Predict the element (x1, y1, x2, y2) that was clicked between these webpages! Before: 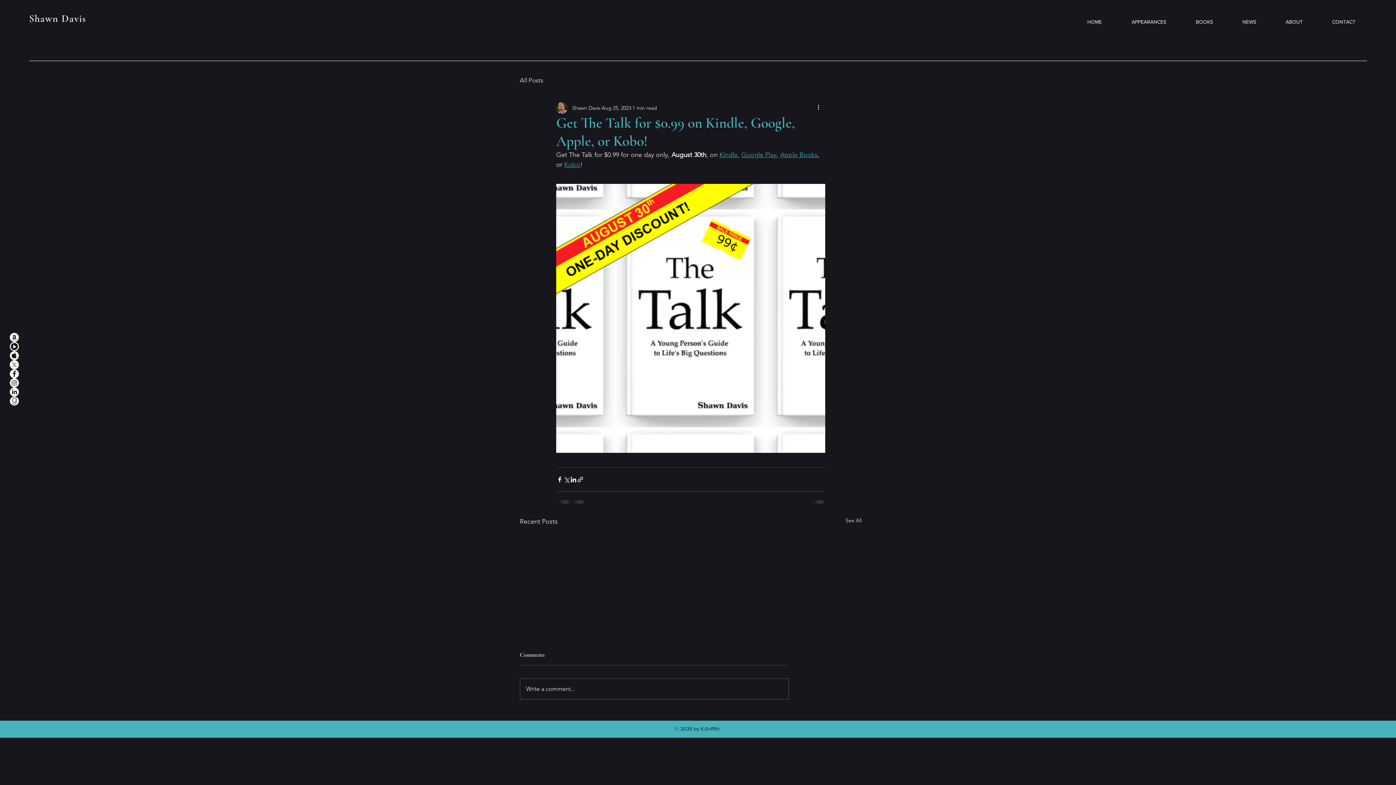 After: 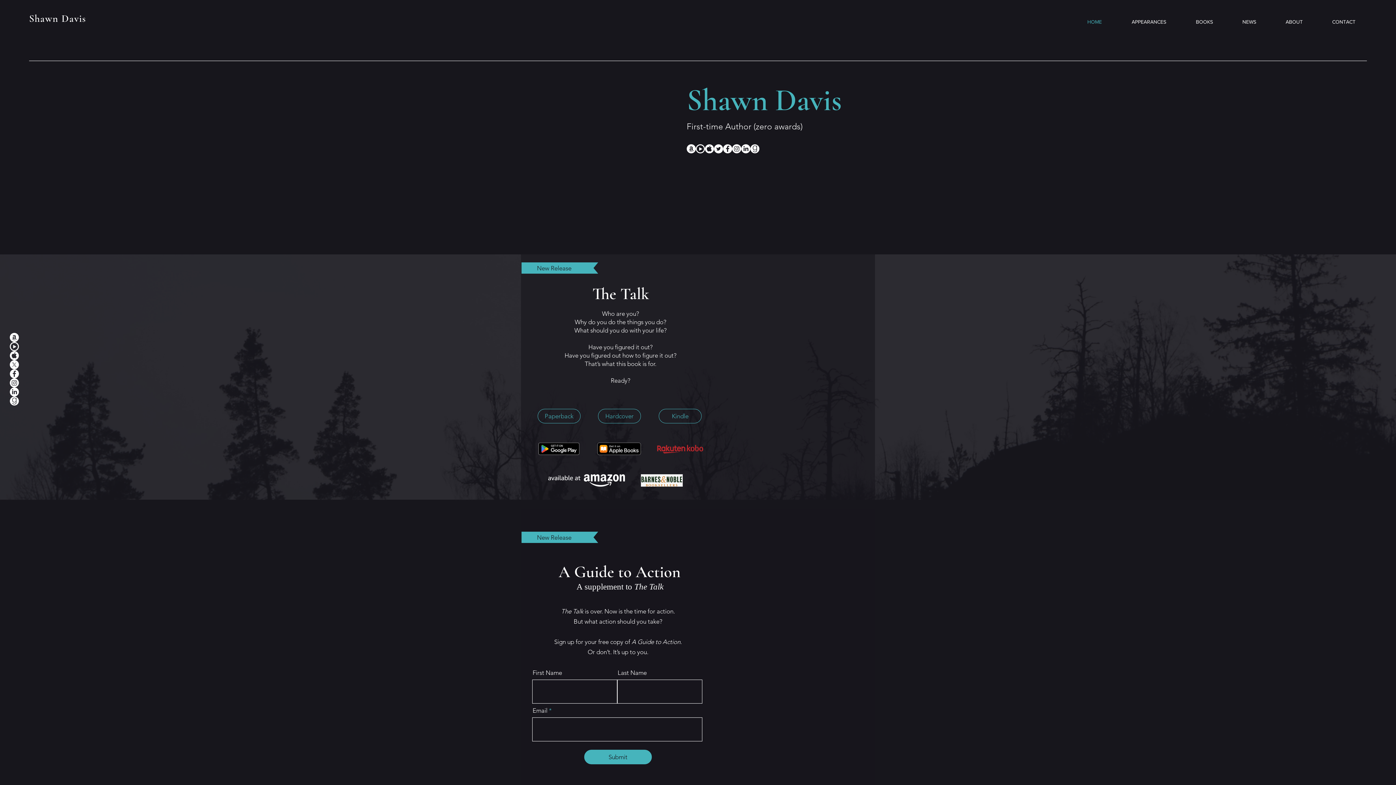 Action: label: Shawn Davis bbox: (29, 12, 85, 24)